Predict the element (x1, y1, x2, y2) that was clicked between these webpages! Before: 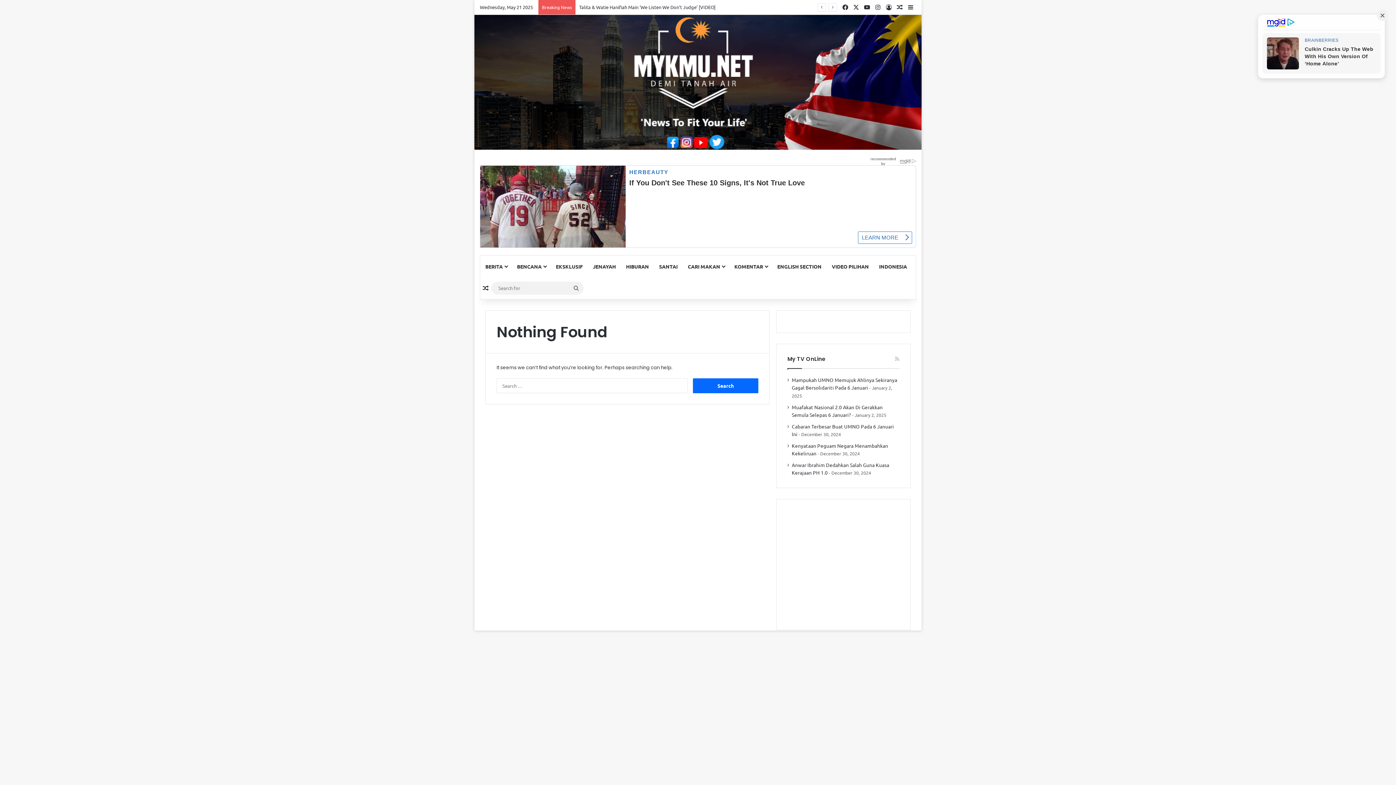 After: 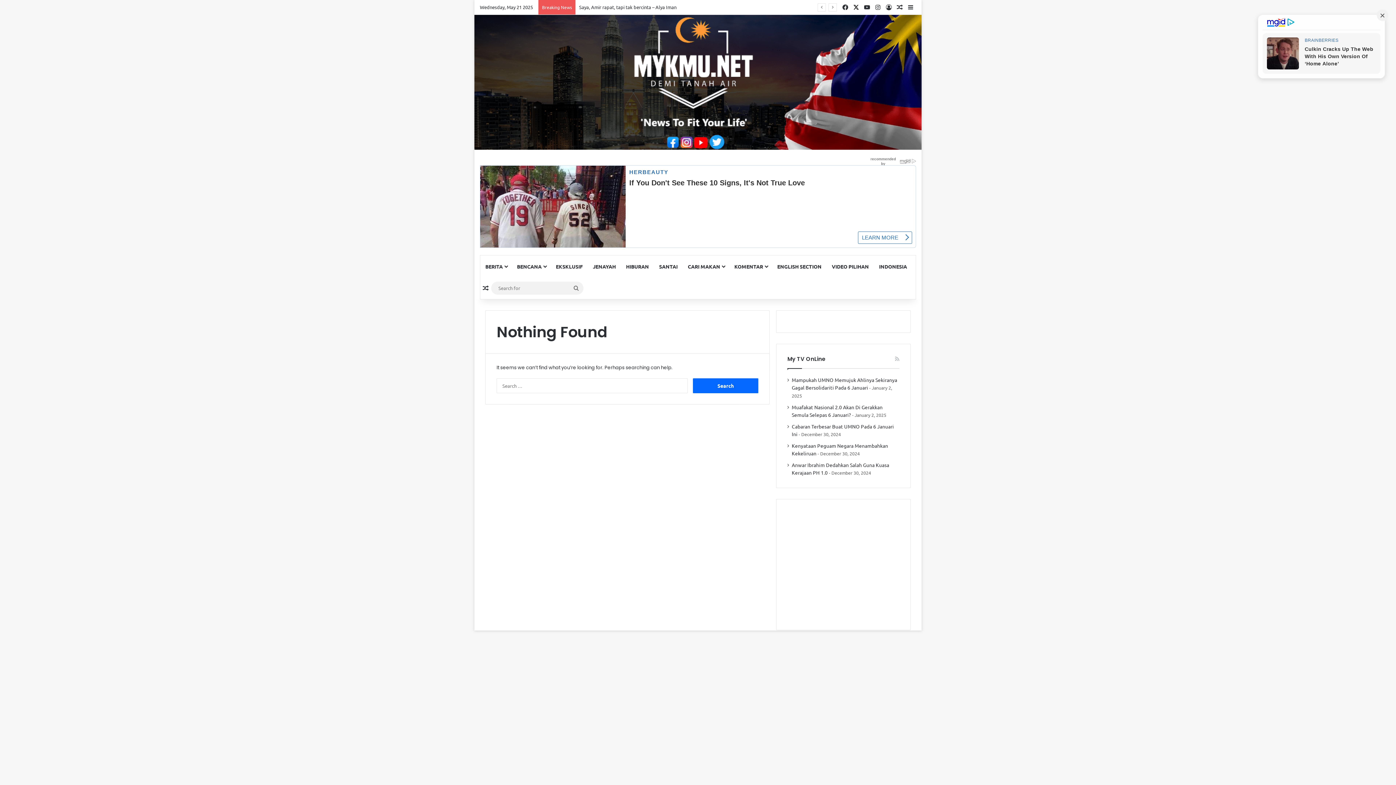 Action: bbox: (850, 0, 861, 14) label: X